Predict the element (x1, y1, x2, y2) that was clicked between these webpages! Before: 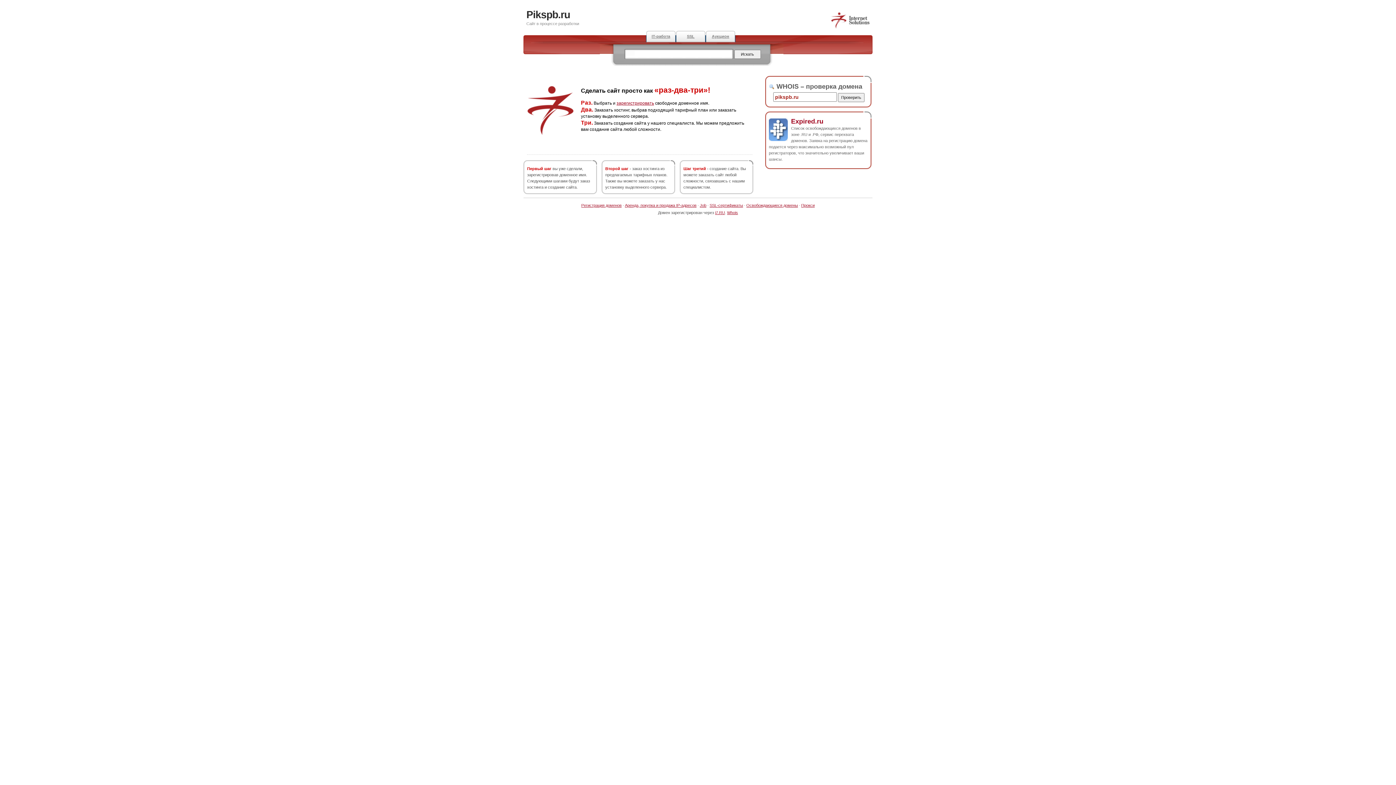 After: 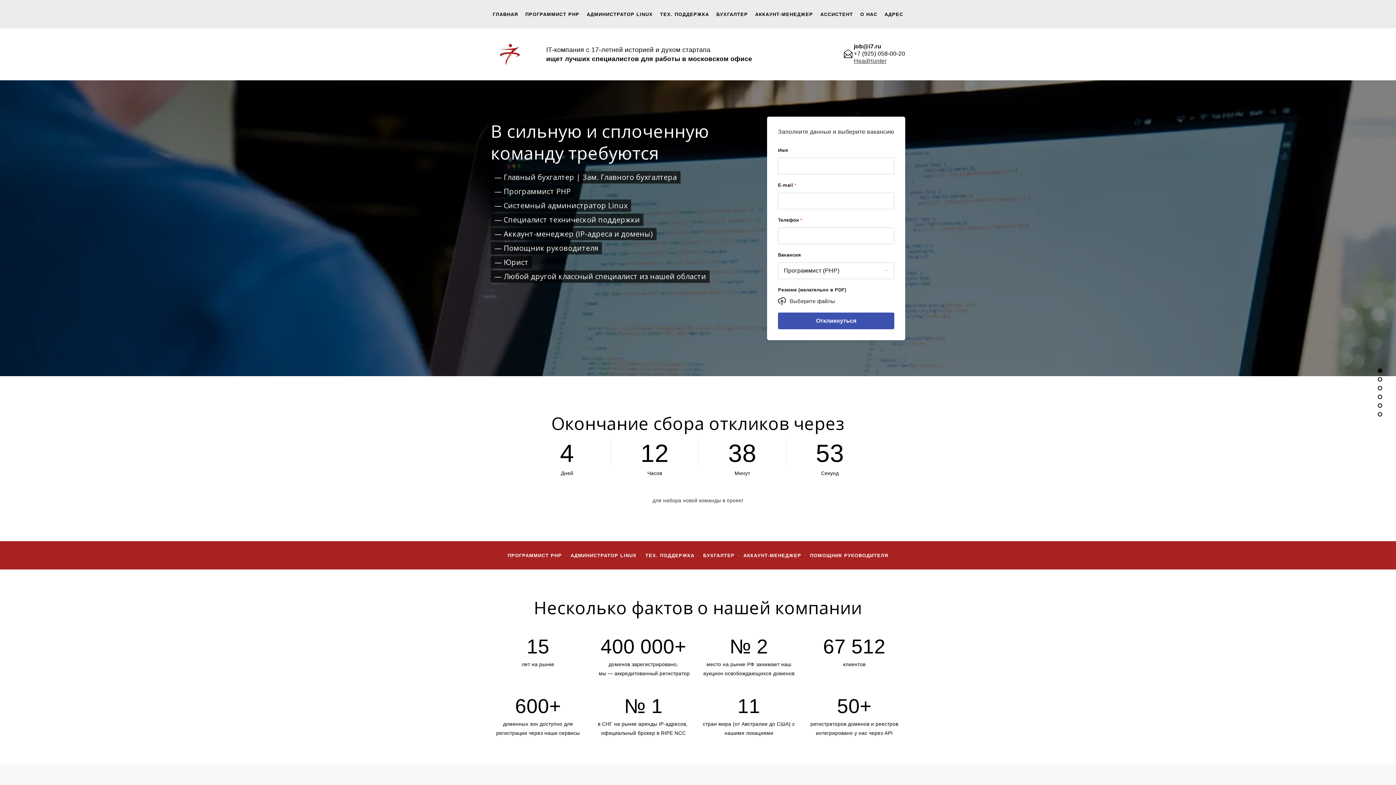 Action: label: IT-работа bbox: (646, 30, 676, 42)